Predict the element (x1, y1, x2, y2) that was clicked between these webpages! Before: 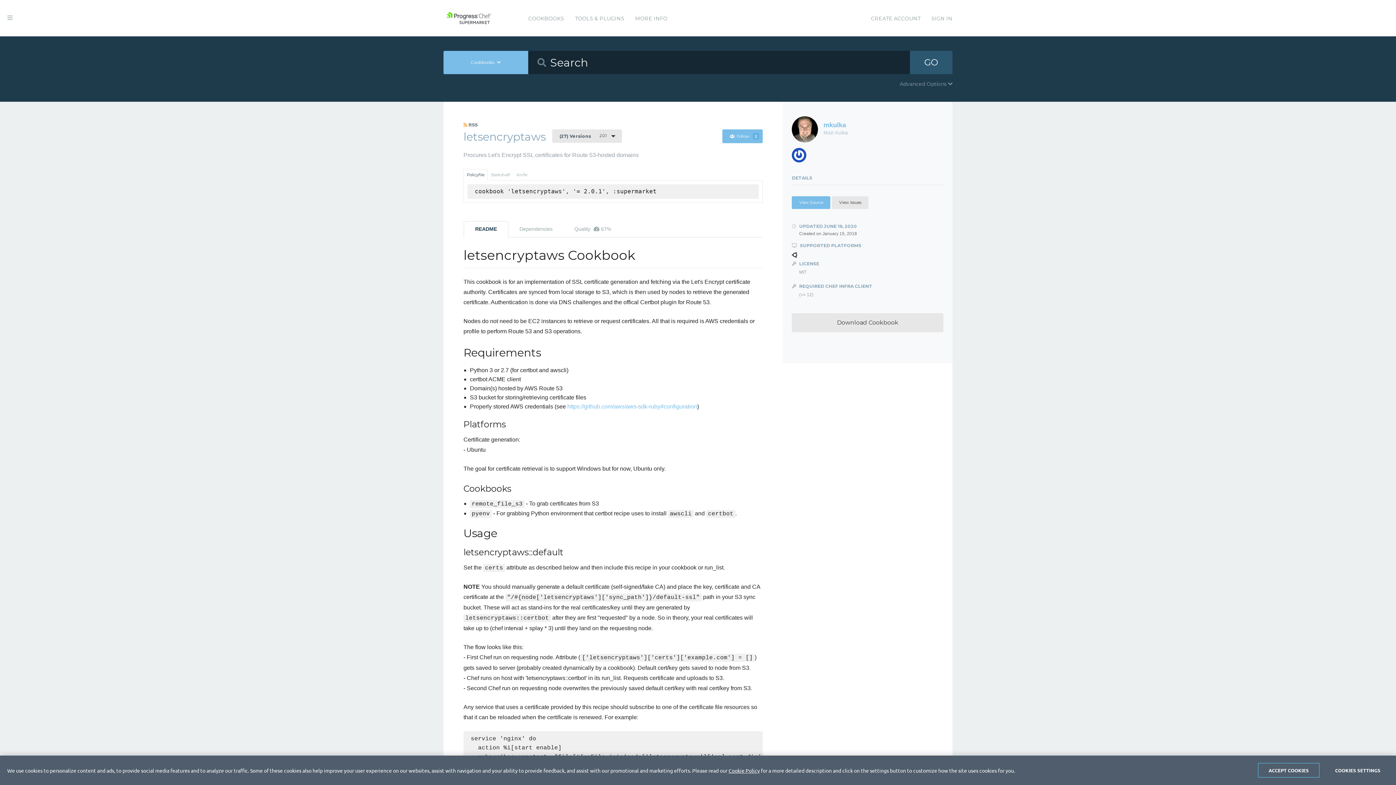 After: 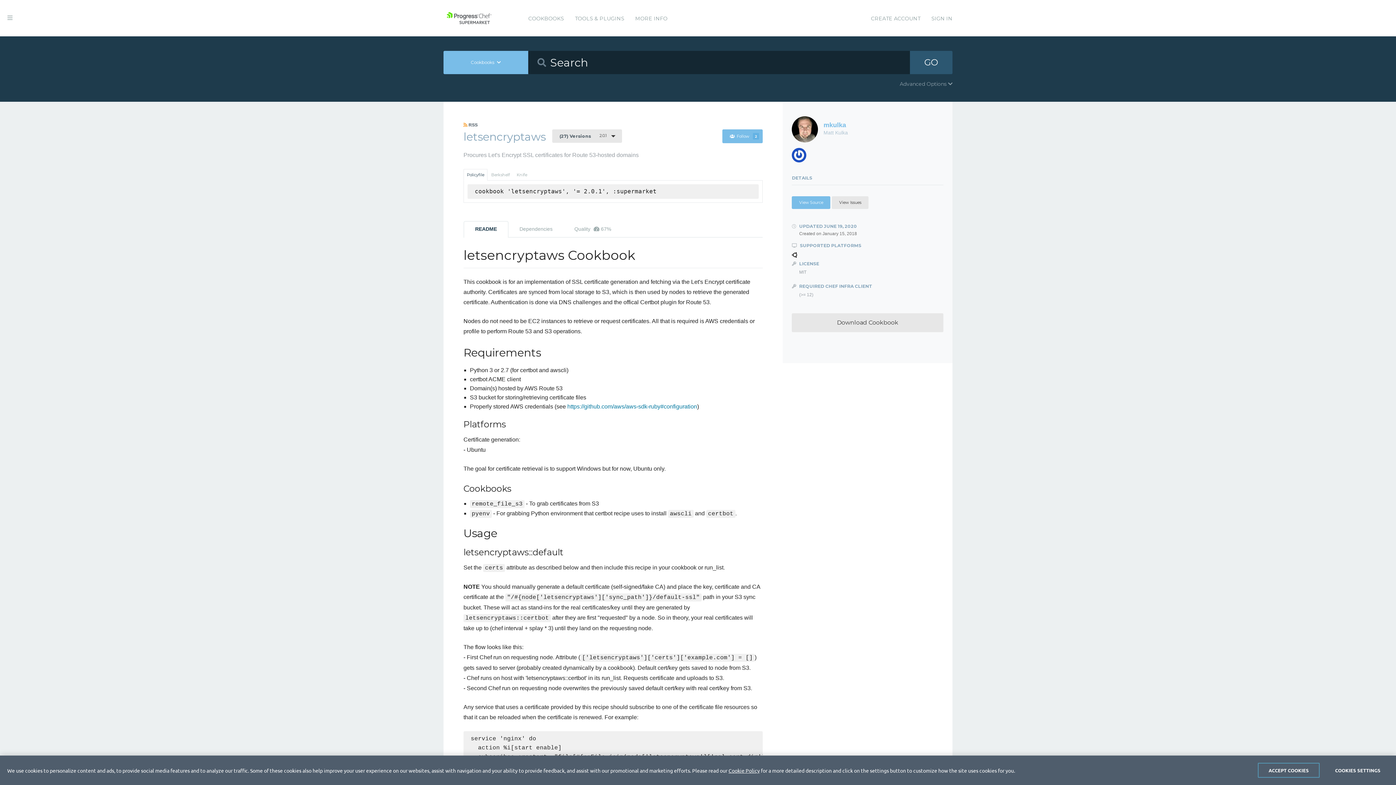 Action: bbox: (567, 403, 697, 409) label: https://github.com/aws/aws-sdk-ruby#configuration